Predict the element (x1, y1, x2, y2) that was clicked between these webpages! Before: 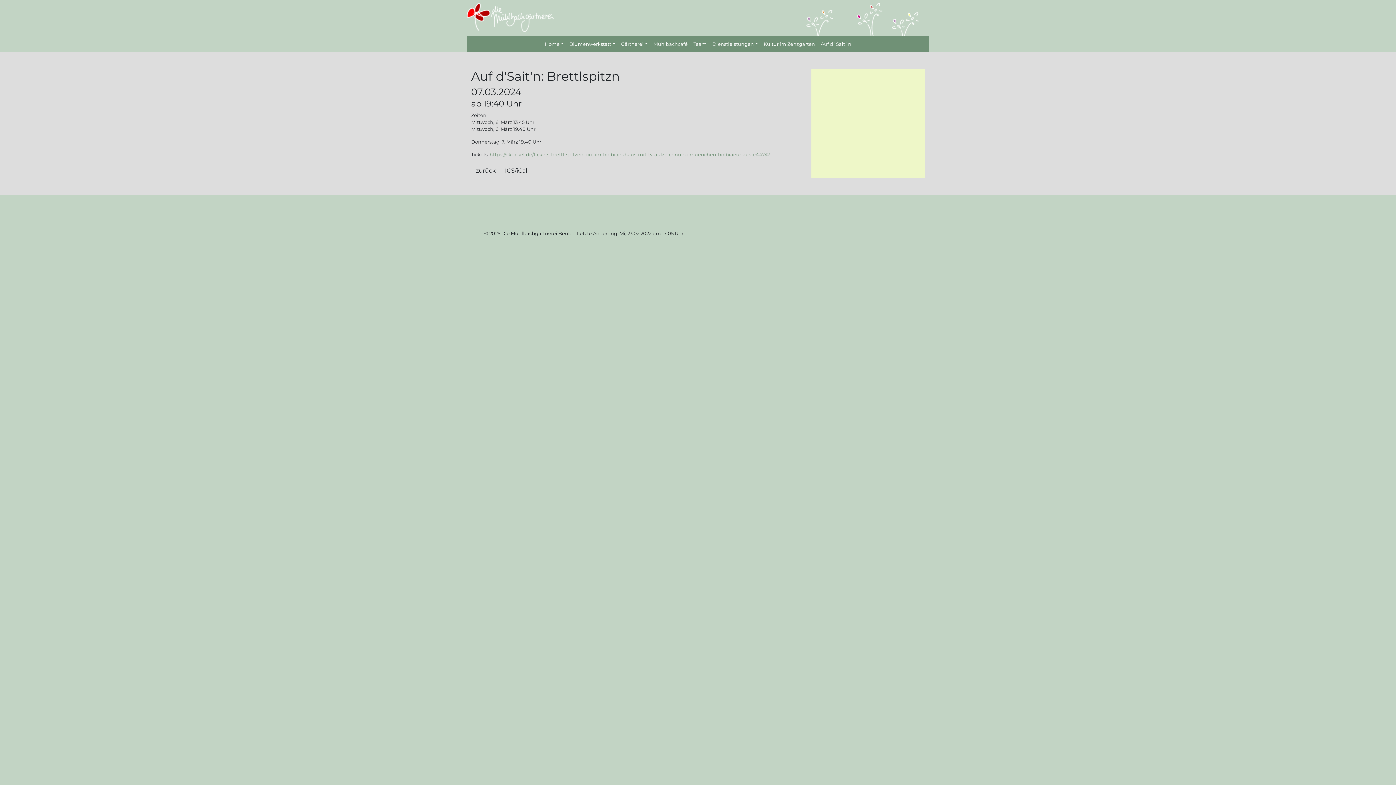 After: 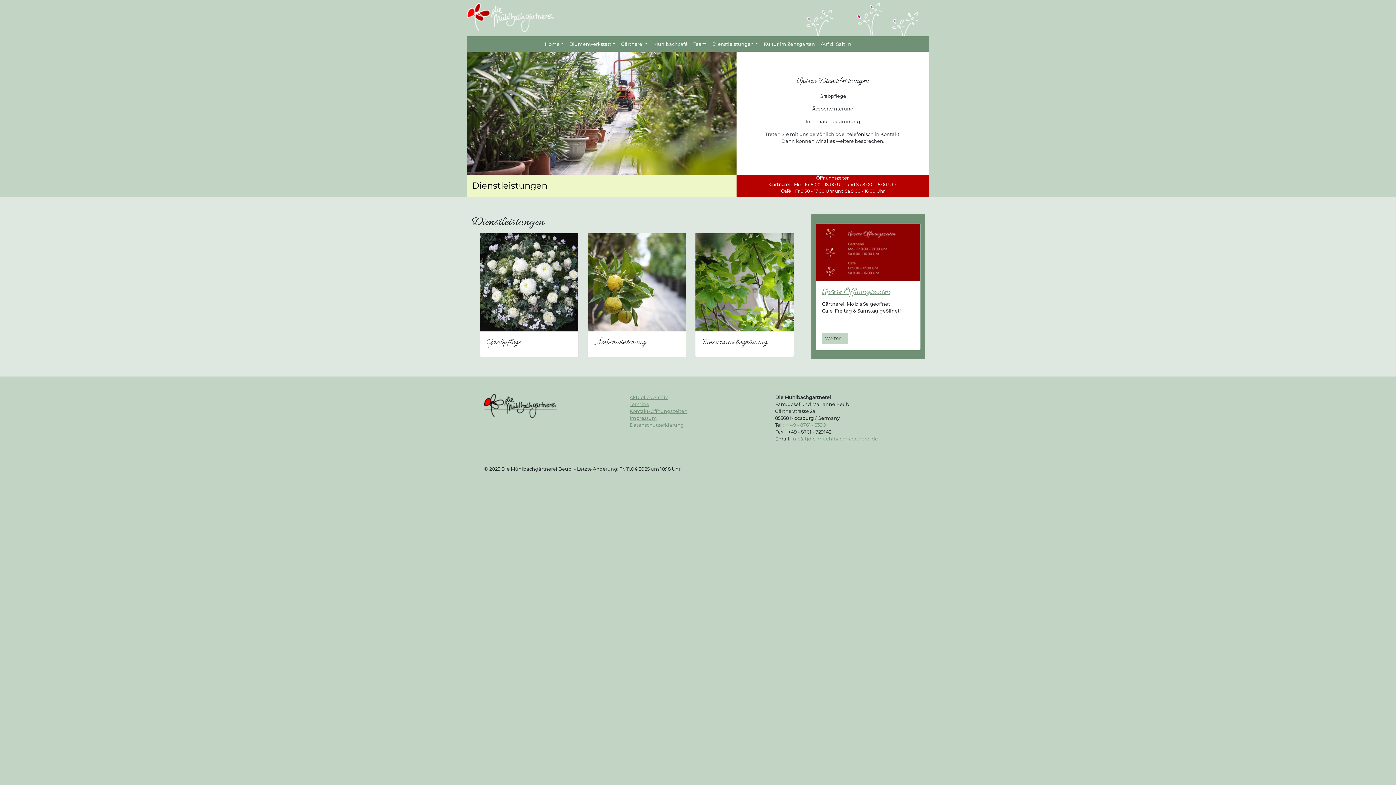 Action: bbox: (709, 37, 760, 50) label: Dienstleistungen